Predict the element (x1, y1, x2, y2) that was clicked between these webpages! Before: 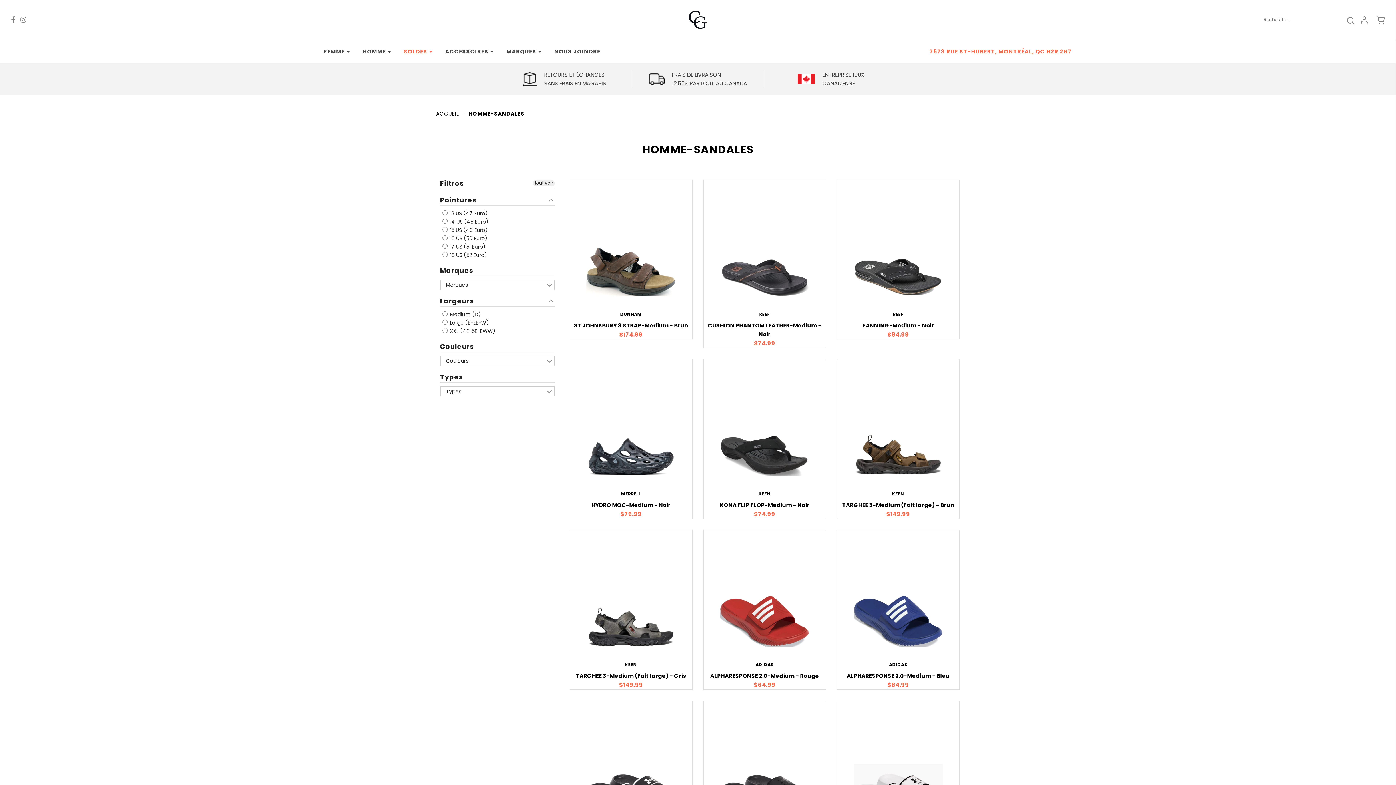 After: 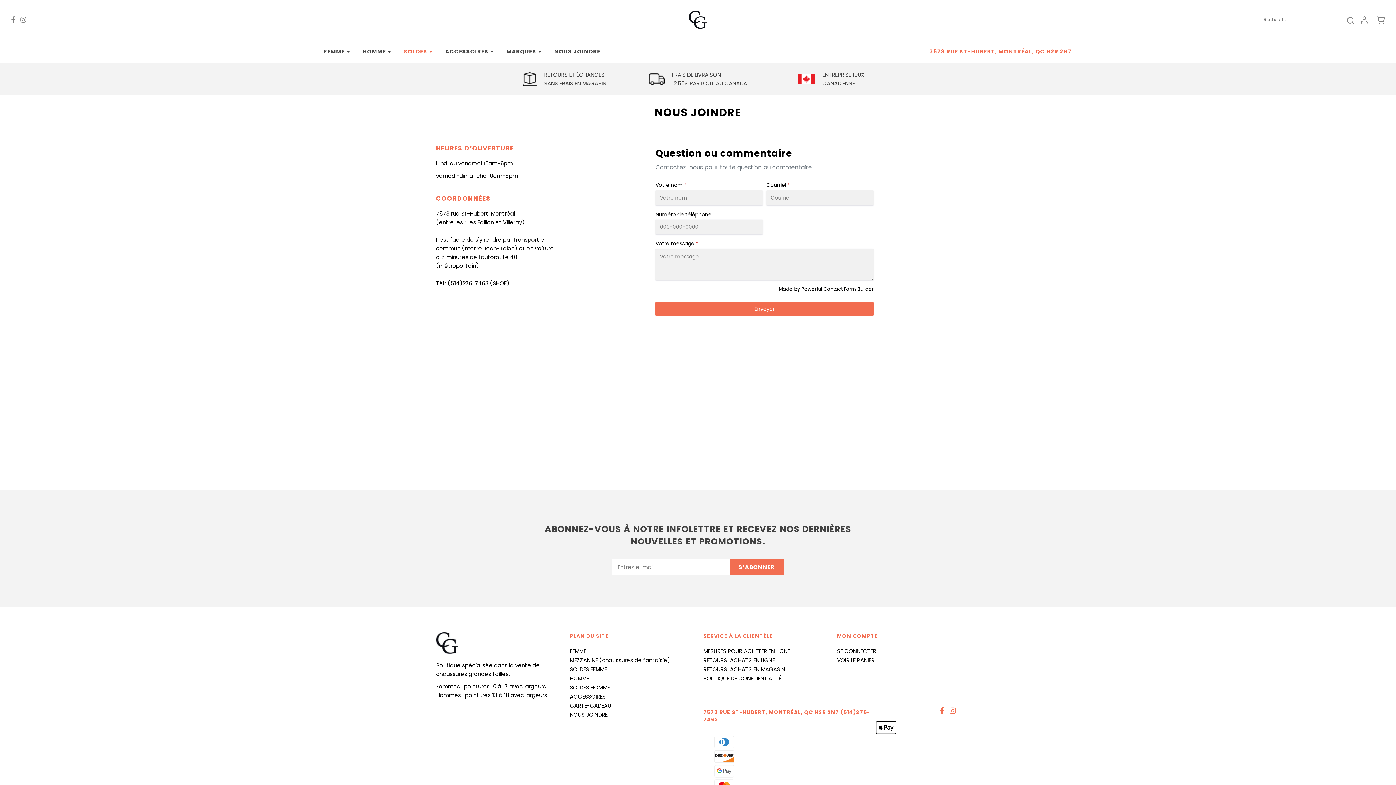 Action: label: NOUS JOINDRE bbox: (548, 43, 606, 59)